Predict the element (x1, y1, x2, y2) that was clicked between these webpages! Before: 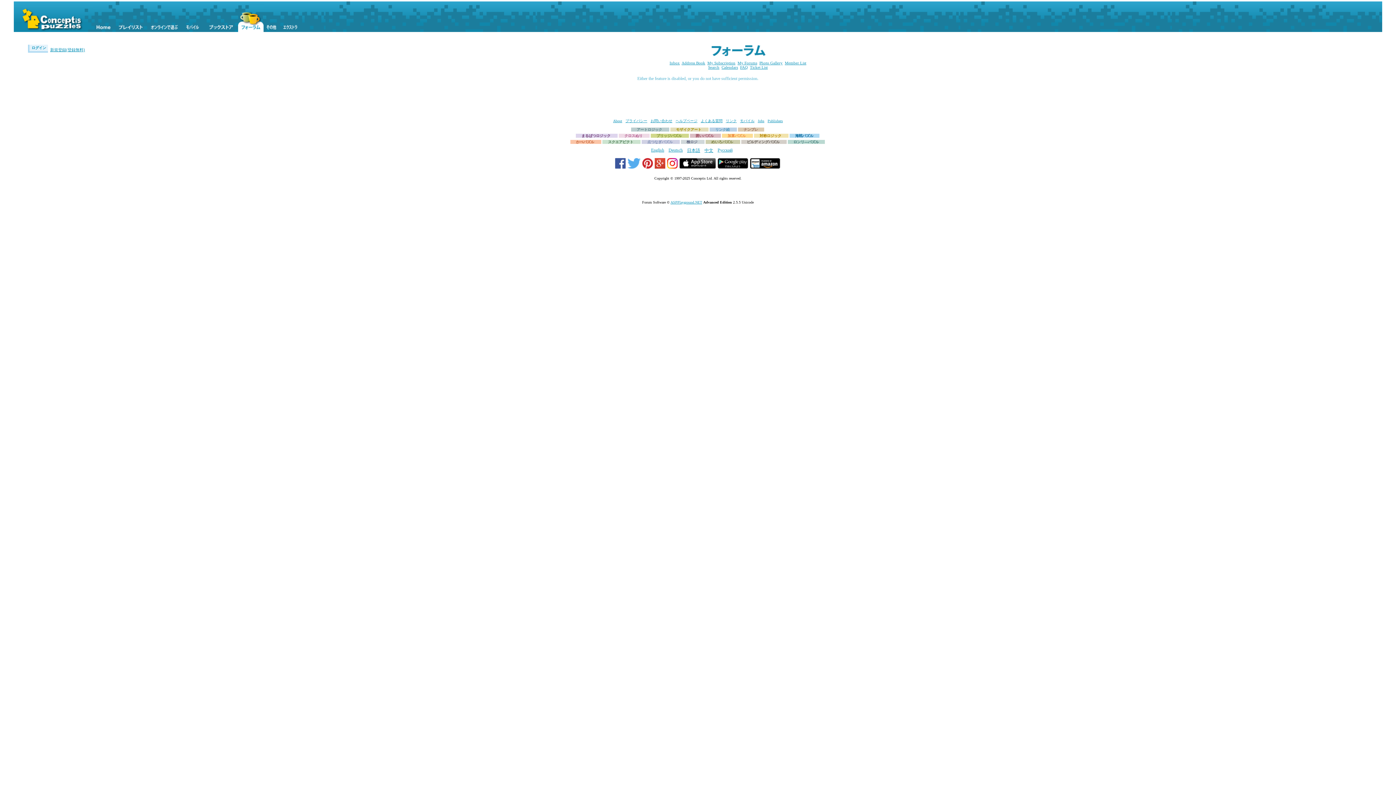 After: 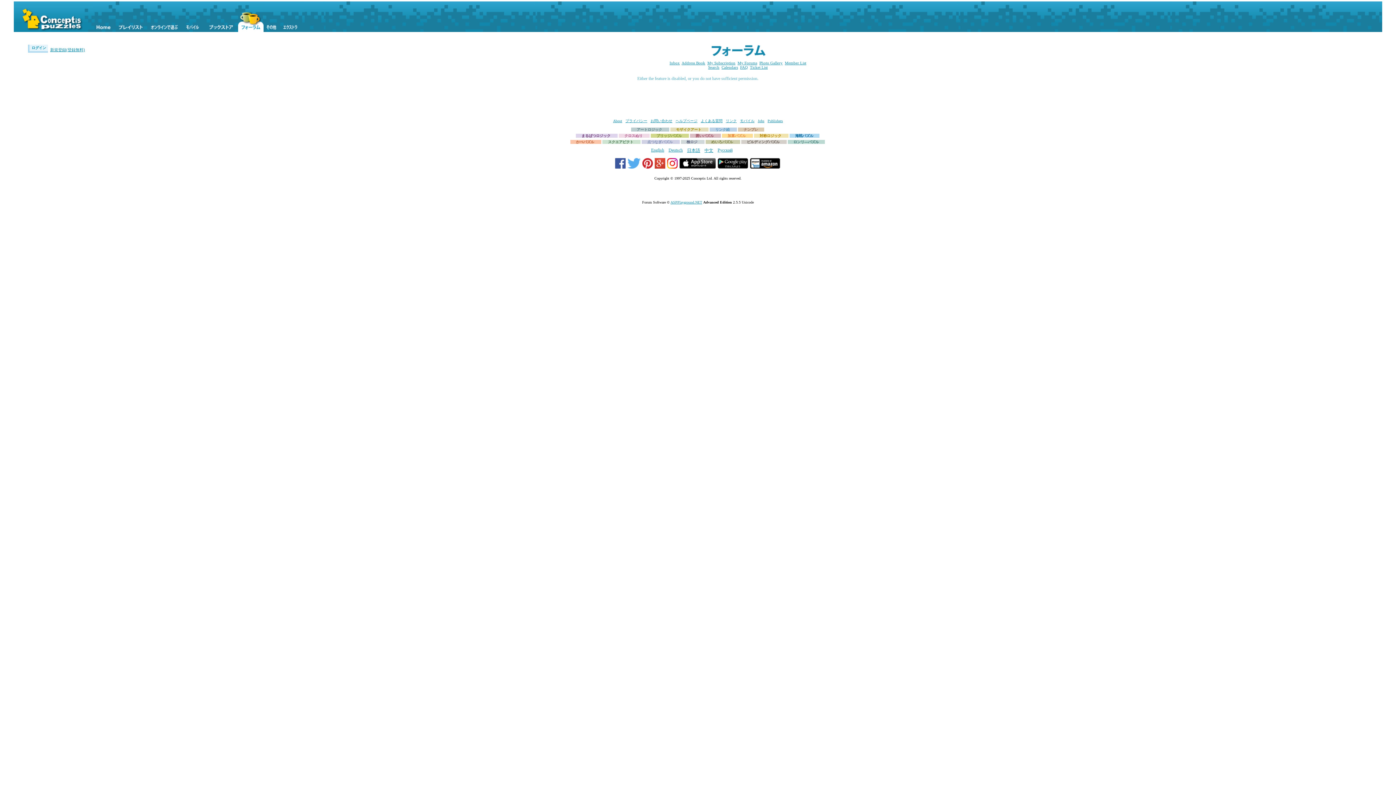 Action: bbox: (717, 165, 750, 169) label:  